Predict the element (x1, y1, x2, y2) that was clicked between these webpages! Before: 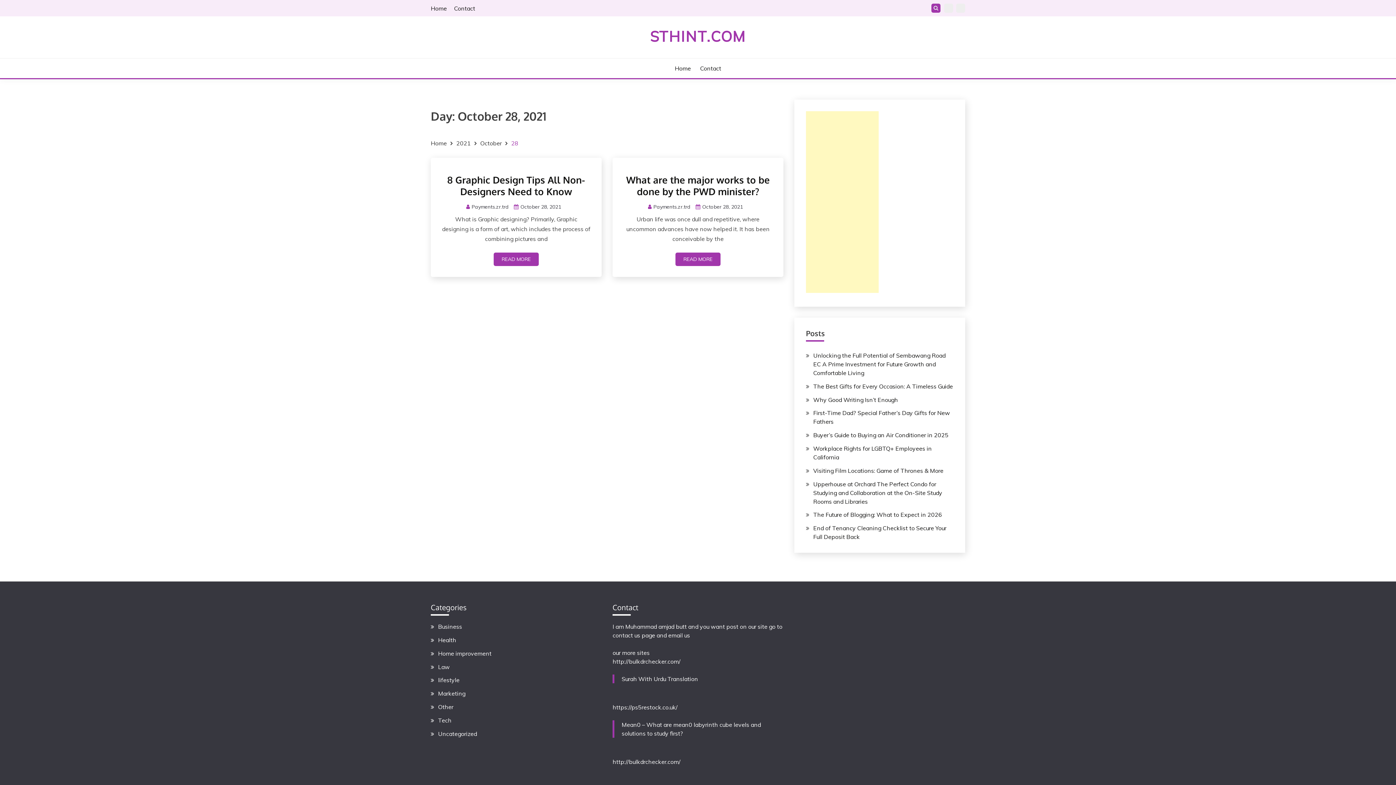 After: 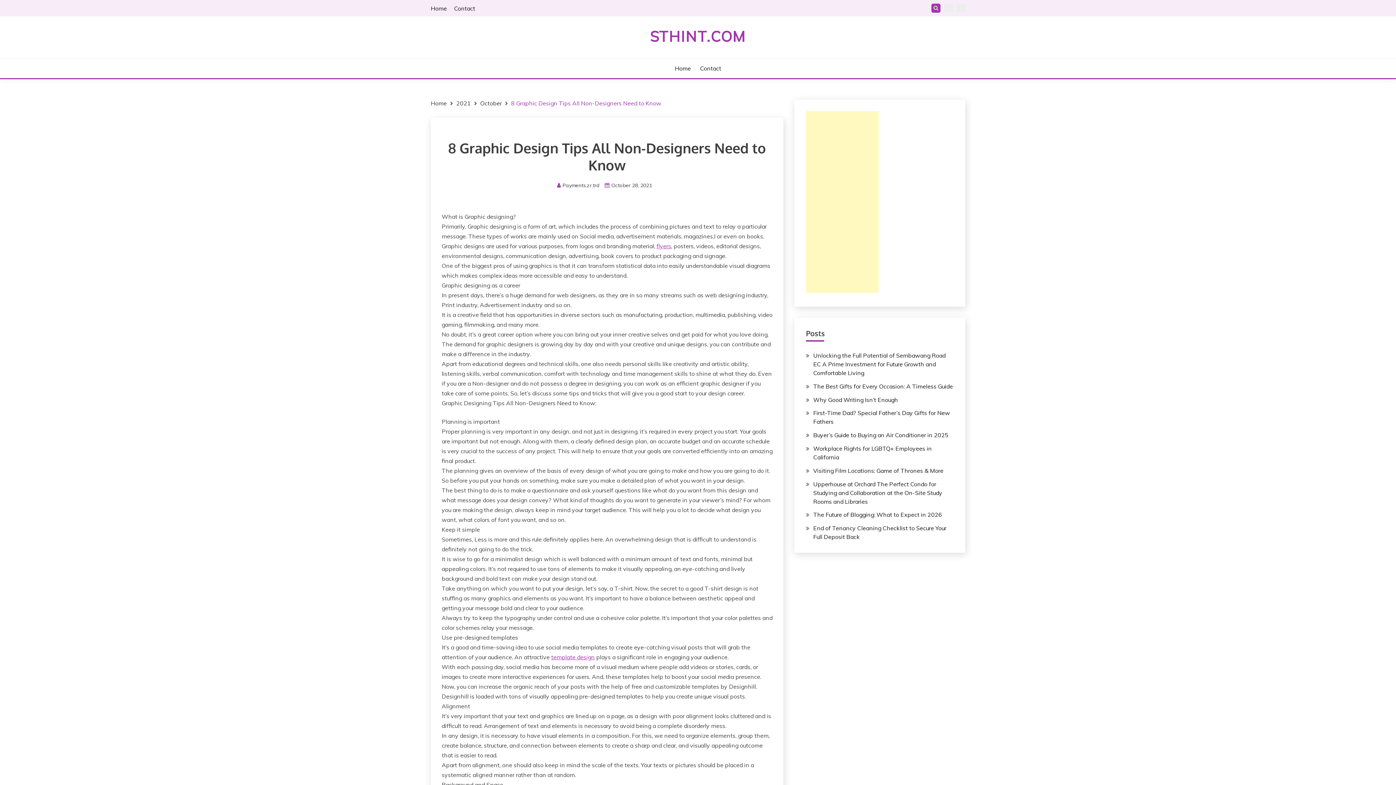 Action: label: October 28, 2021 bbox: (520, 203, 561, 210)